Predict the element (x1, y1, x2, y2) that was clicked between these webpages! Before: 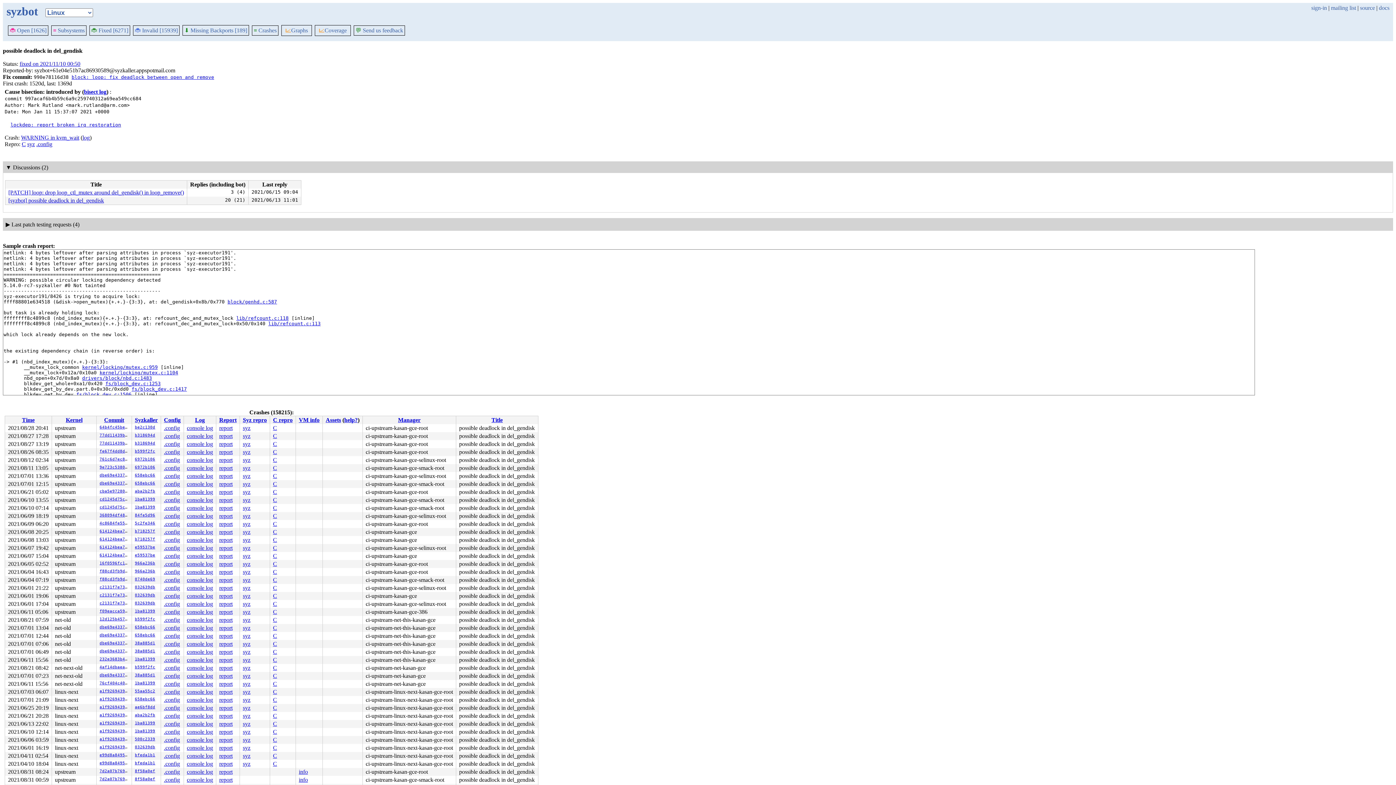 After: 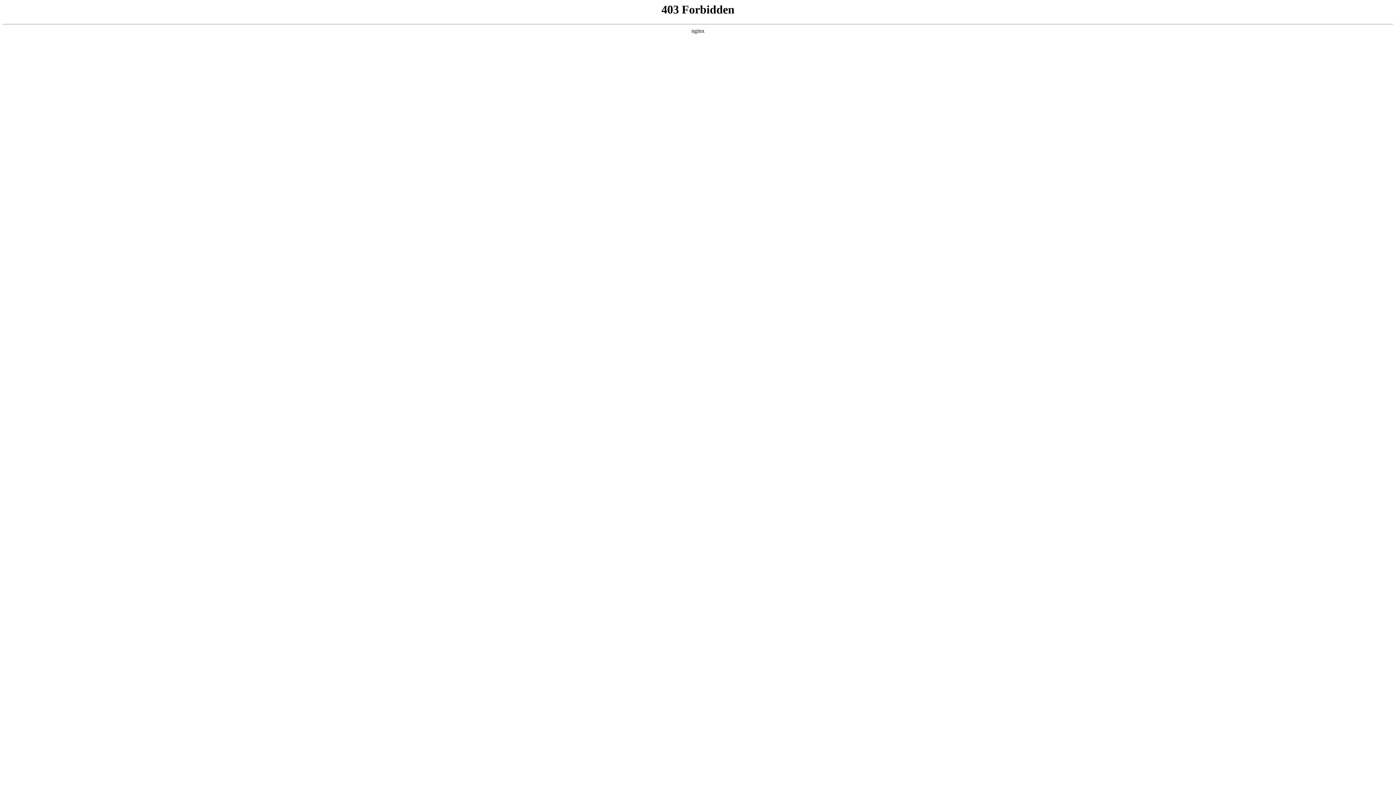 Action: label: 614124bea77e bbox: (99, 552, 130, 557)